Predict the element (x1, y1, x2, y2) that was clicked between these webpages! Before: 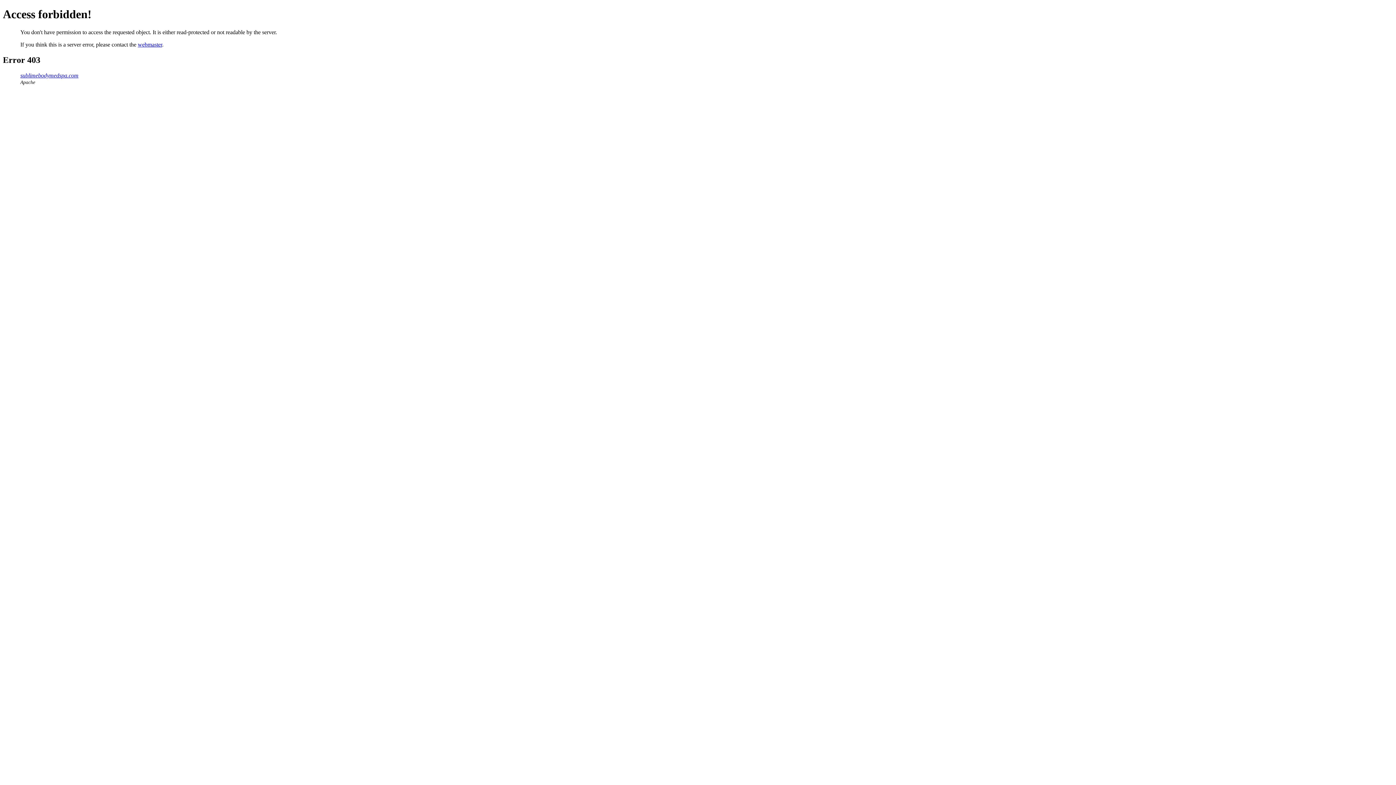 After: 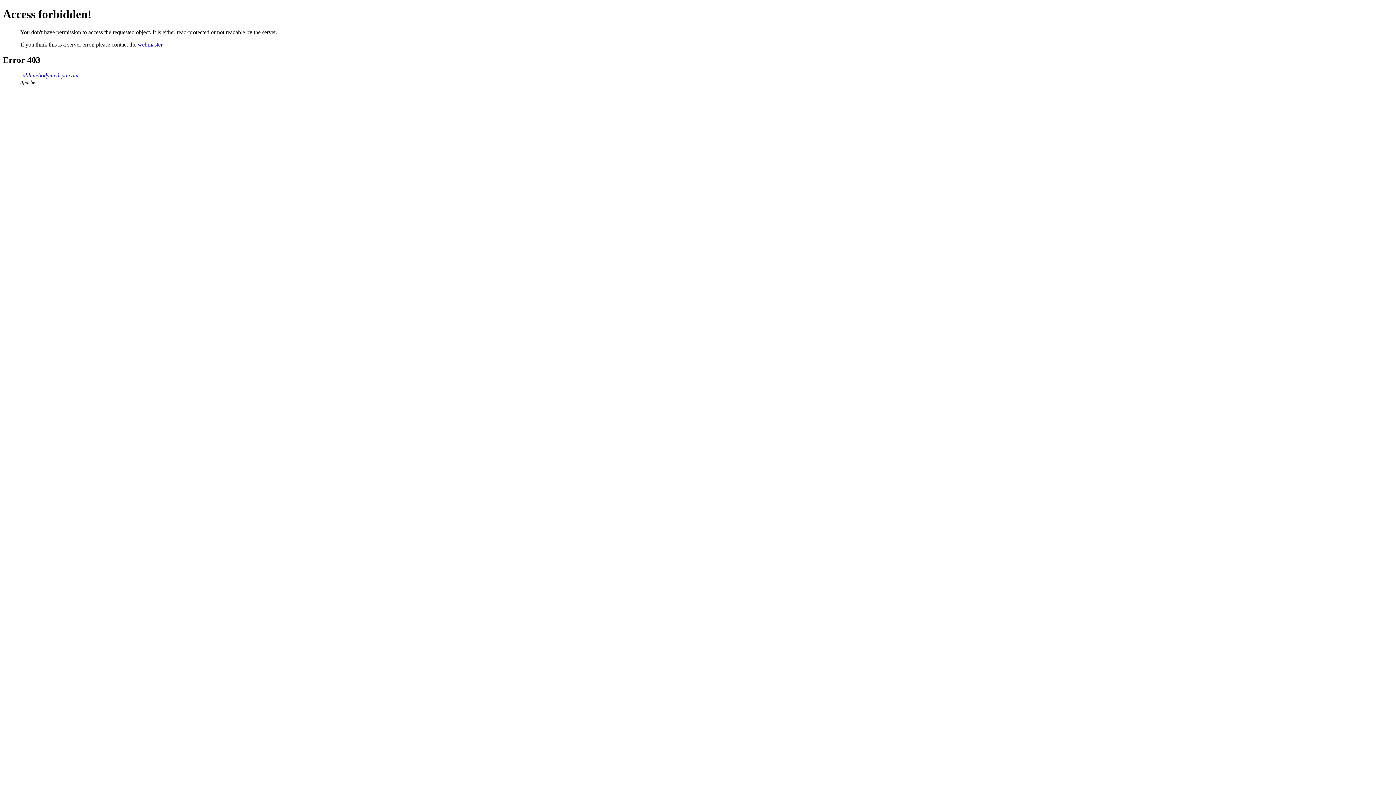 Action: label: webmaster bbox: (137, 41, 162, 47)